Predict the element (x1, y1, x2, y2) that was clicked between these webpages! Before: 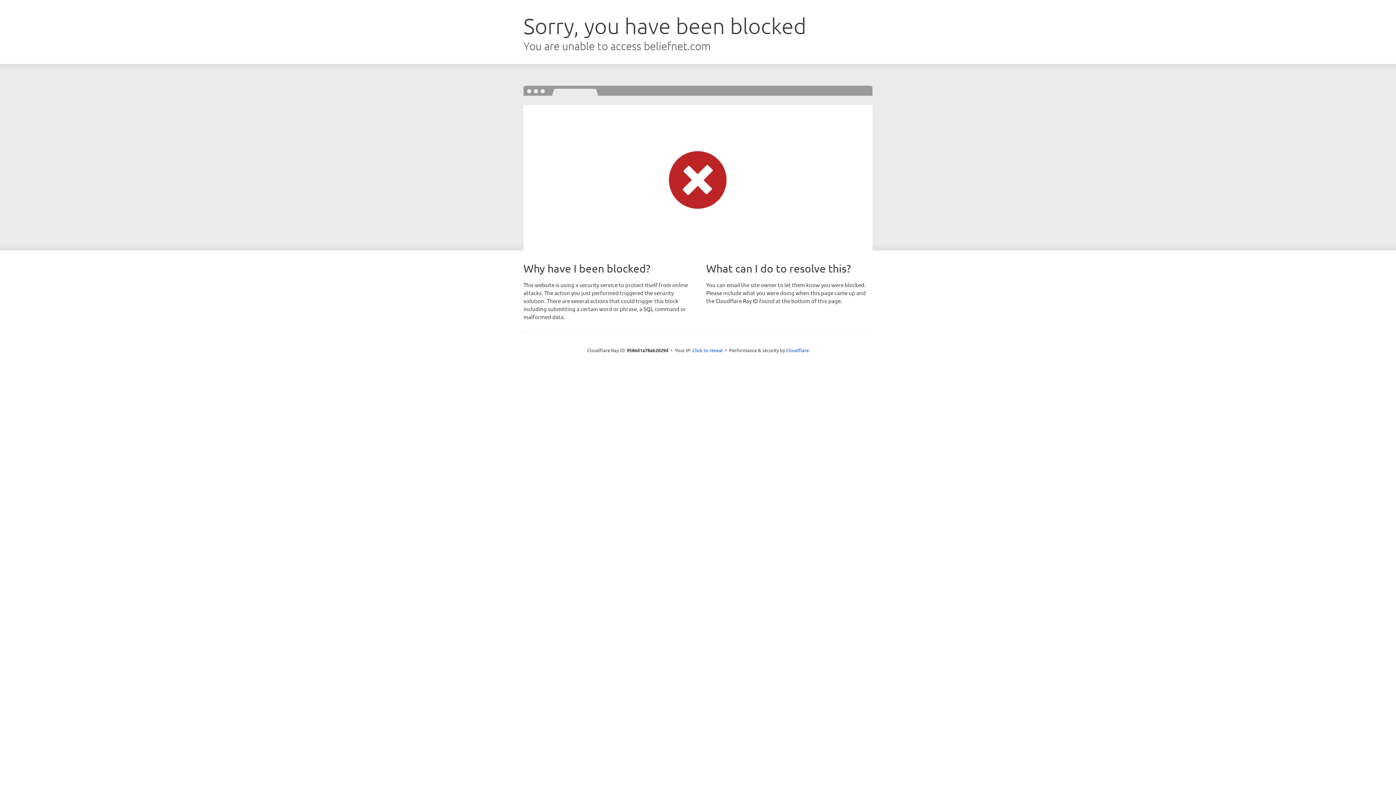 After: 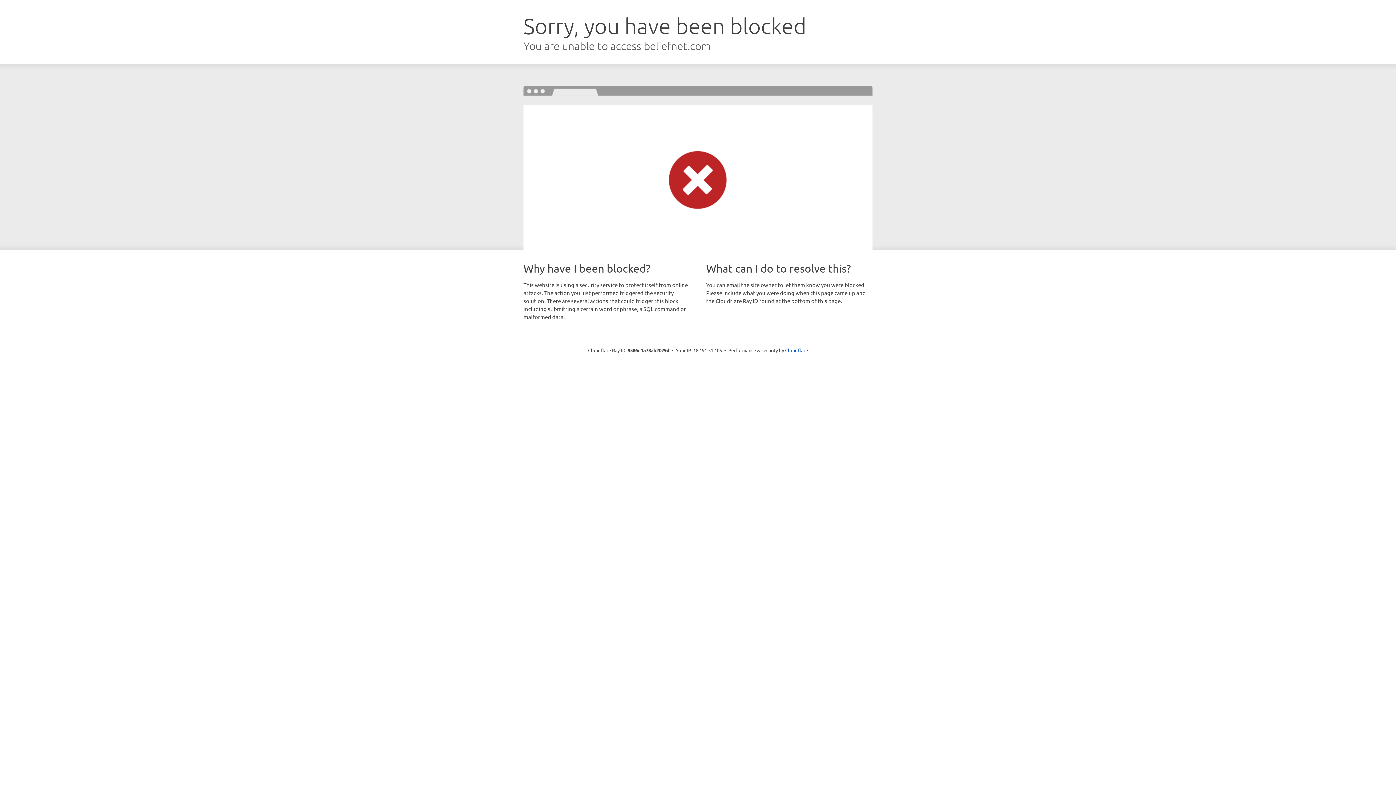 Action: bbox: (692, 346, 723, 353) label: Click to reveal